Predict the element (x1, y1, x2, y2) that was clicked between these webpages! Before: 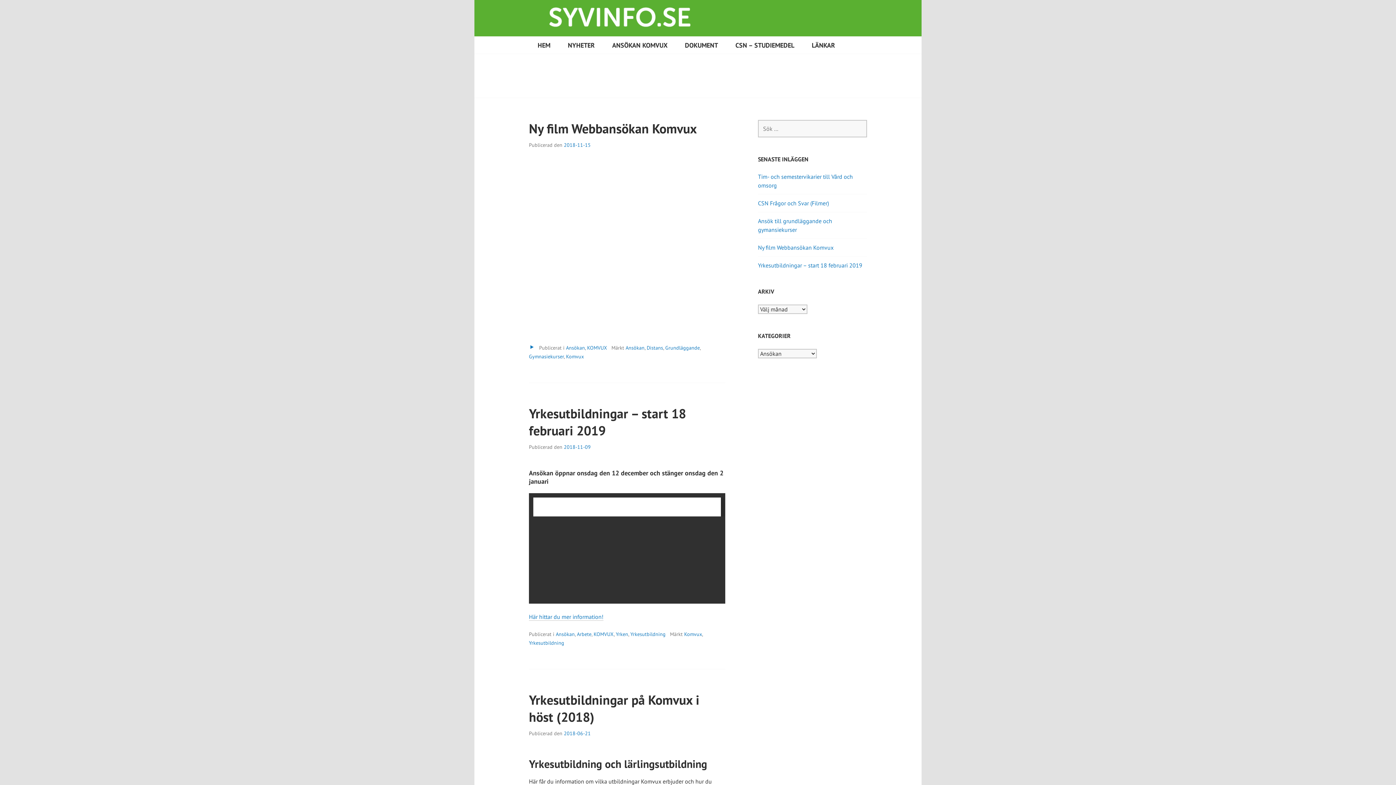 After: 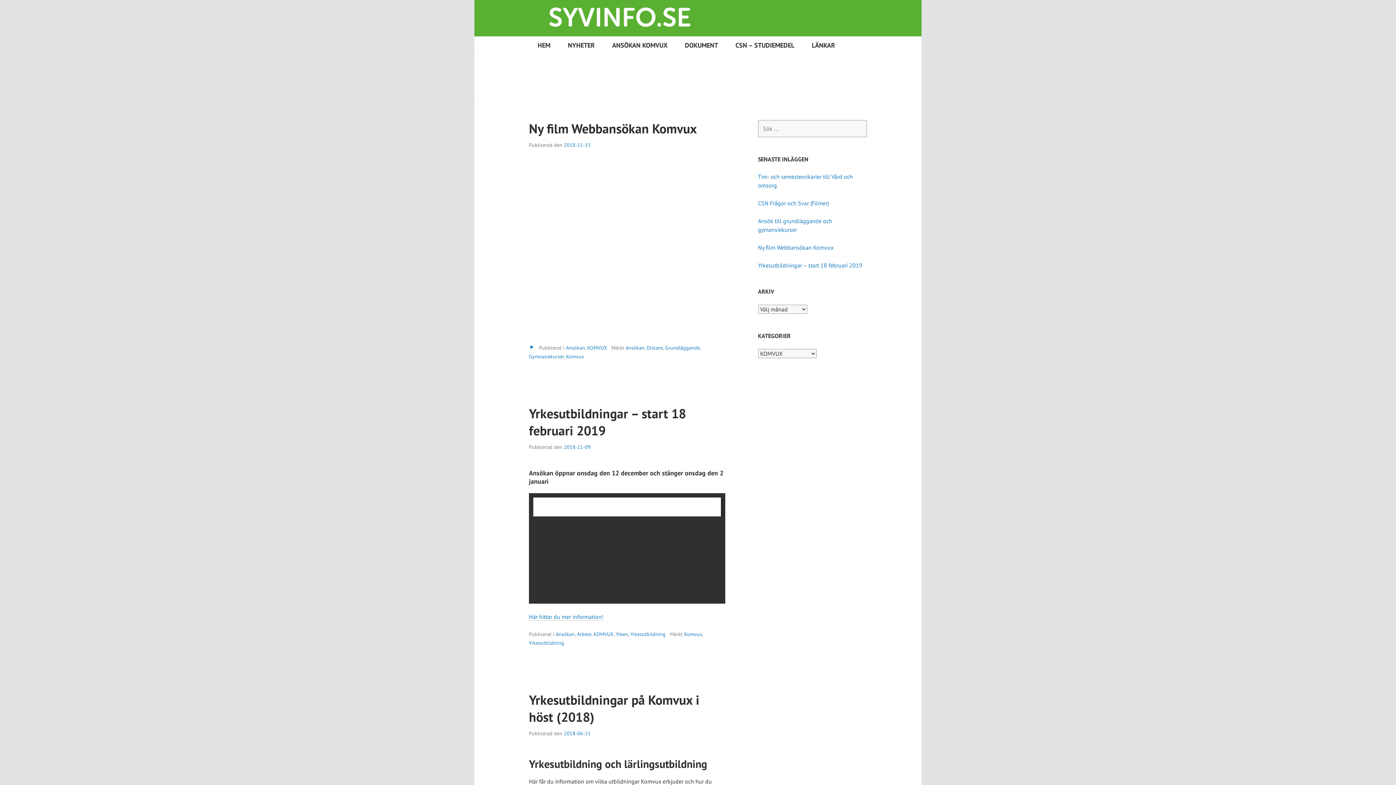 Action: label: KOMVUX bbox: (587, 344, 607, 351)